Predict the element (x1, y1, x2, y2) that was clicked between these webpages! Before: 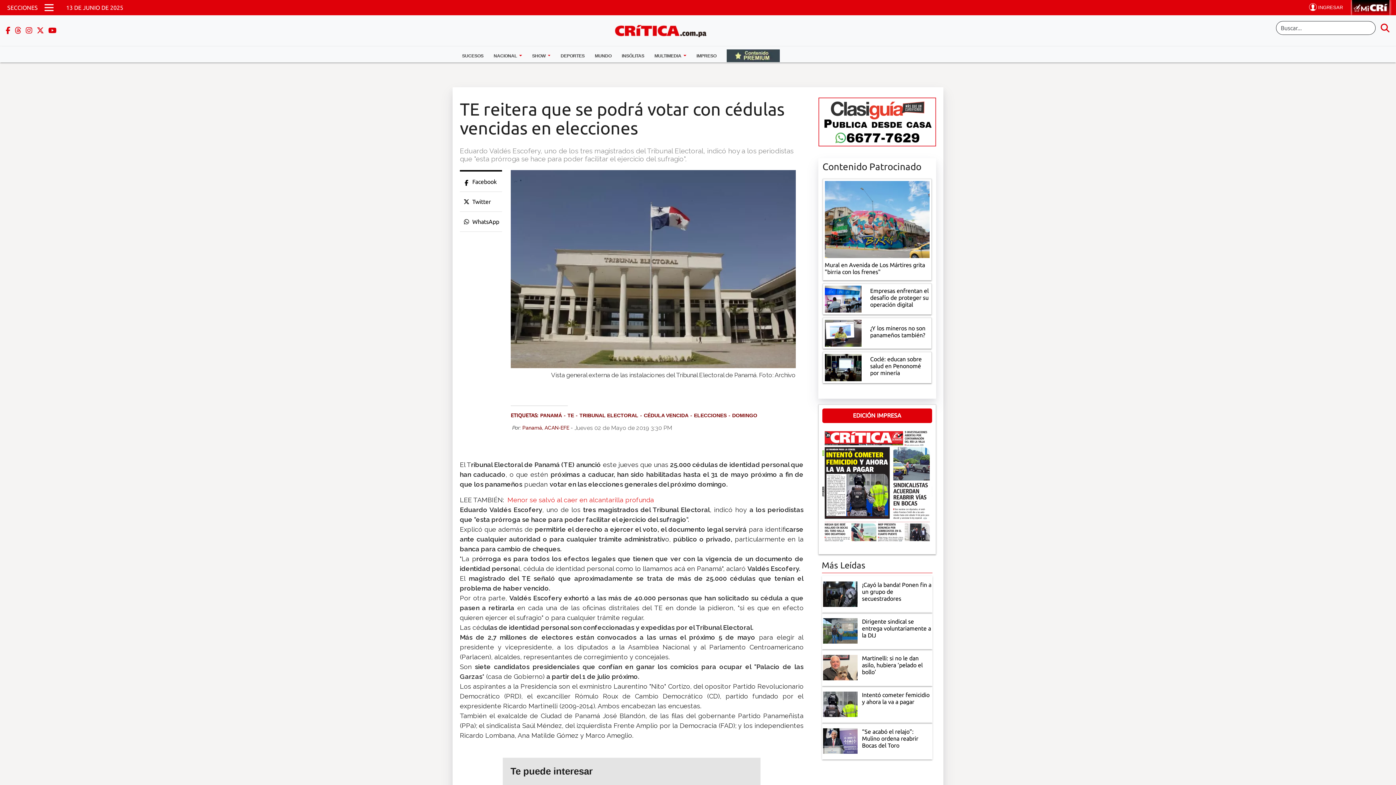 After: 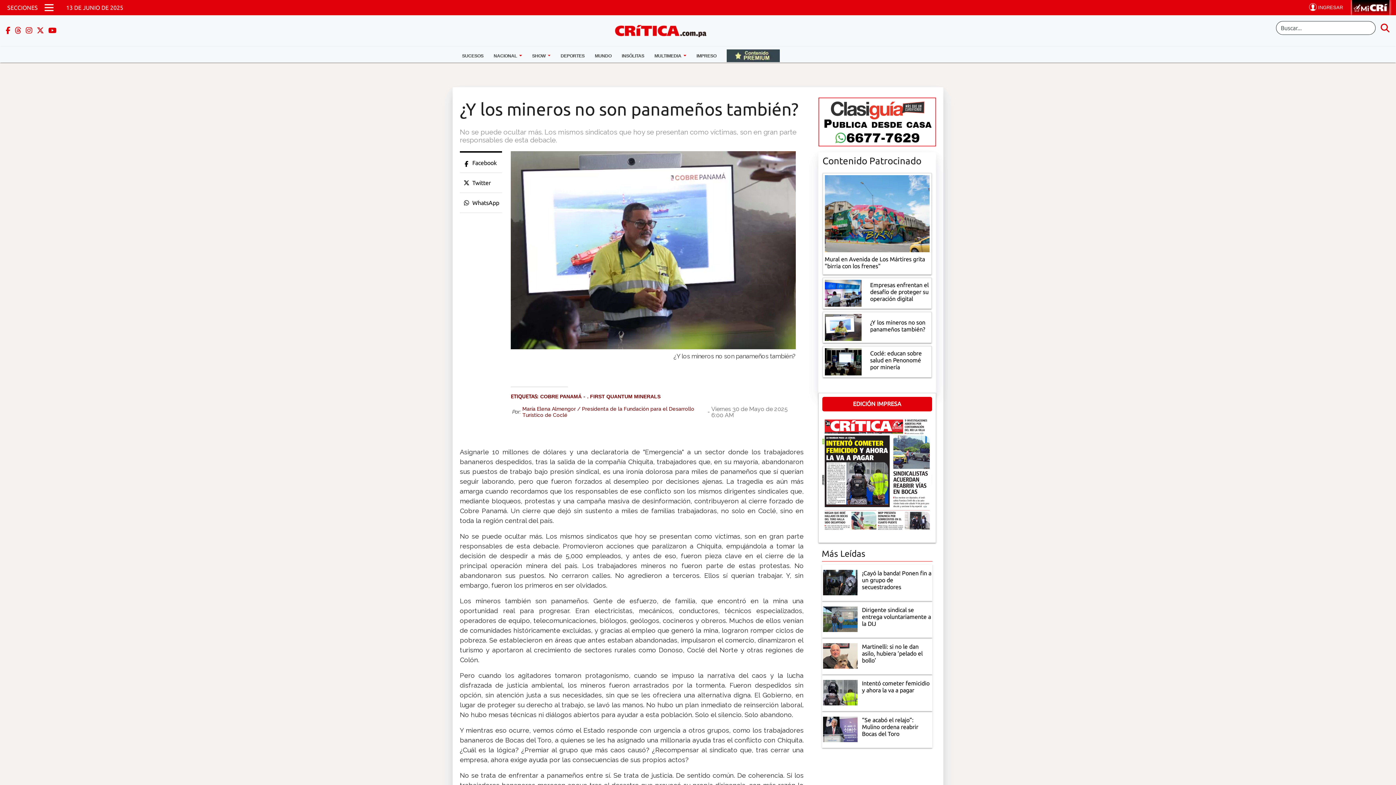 Action: bbox: (870, 325, 929, 339) label: ¿Y los mineros no son panameños también?